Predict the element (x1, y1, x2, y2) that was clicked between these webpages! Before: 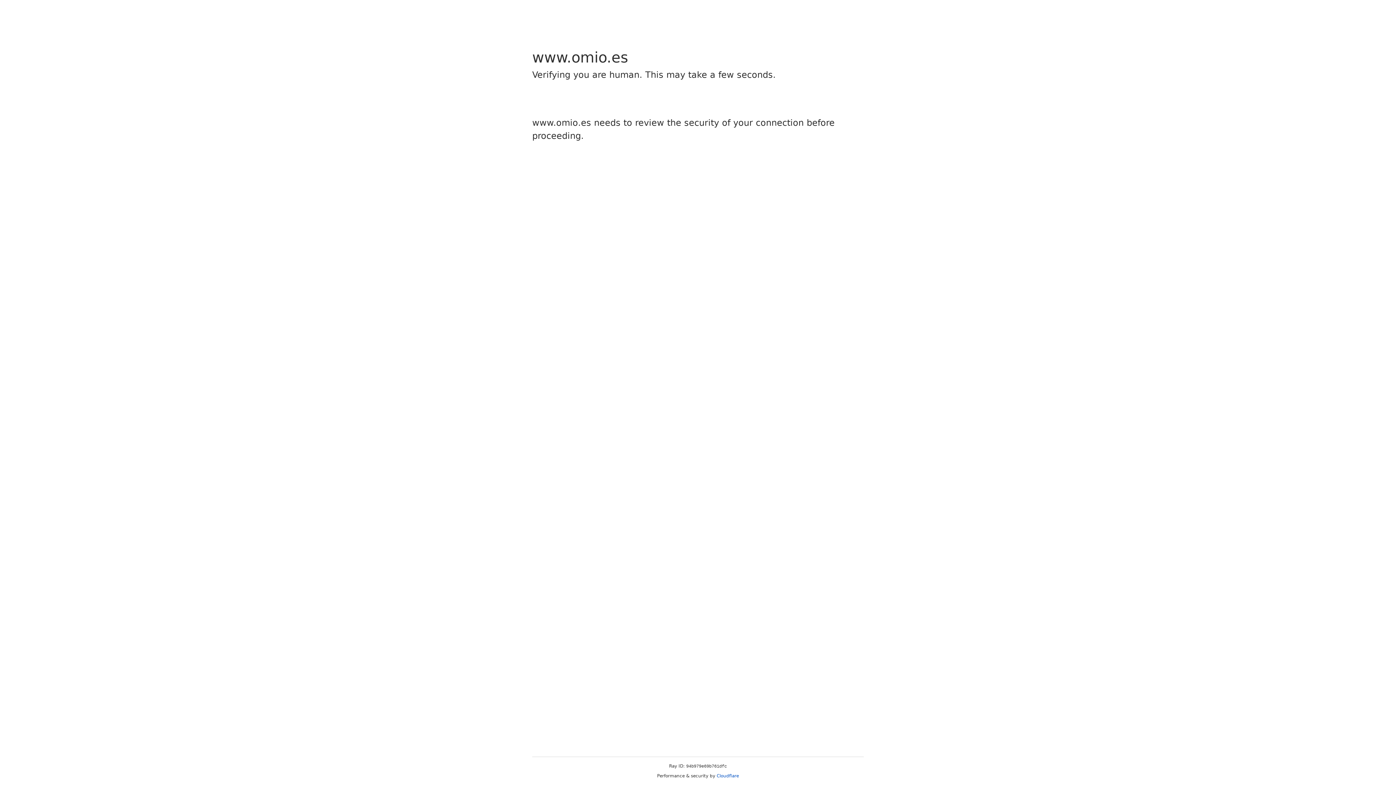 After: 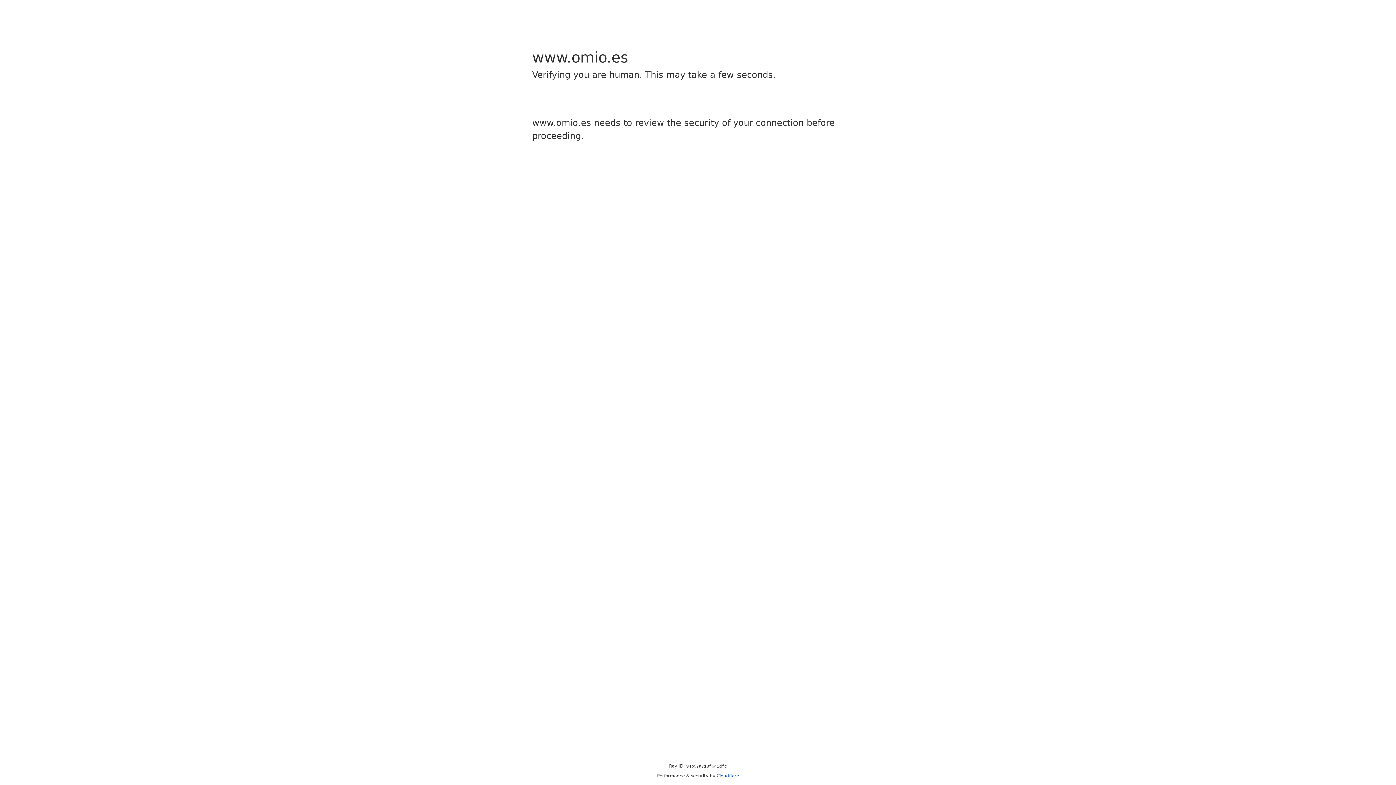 Action: label: Cloudflare bbox: (716, 773, 739, 778)